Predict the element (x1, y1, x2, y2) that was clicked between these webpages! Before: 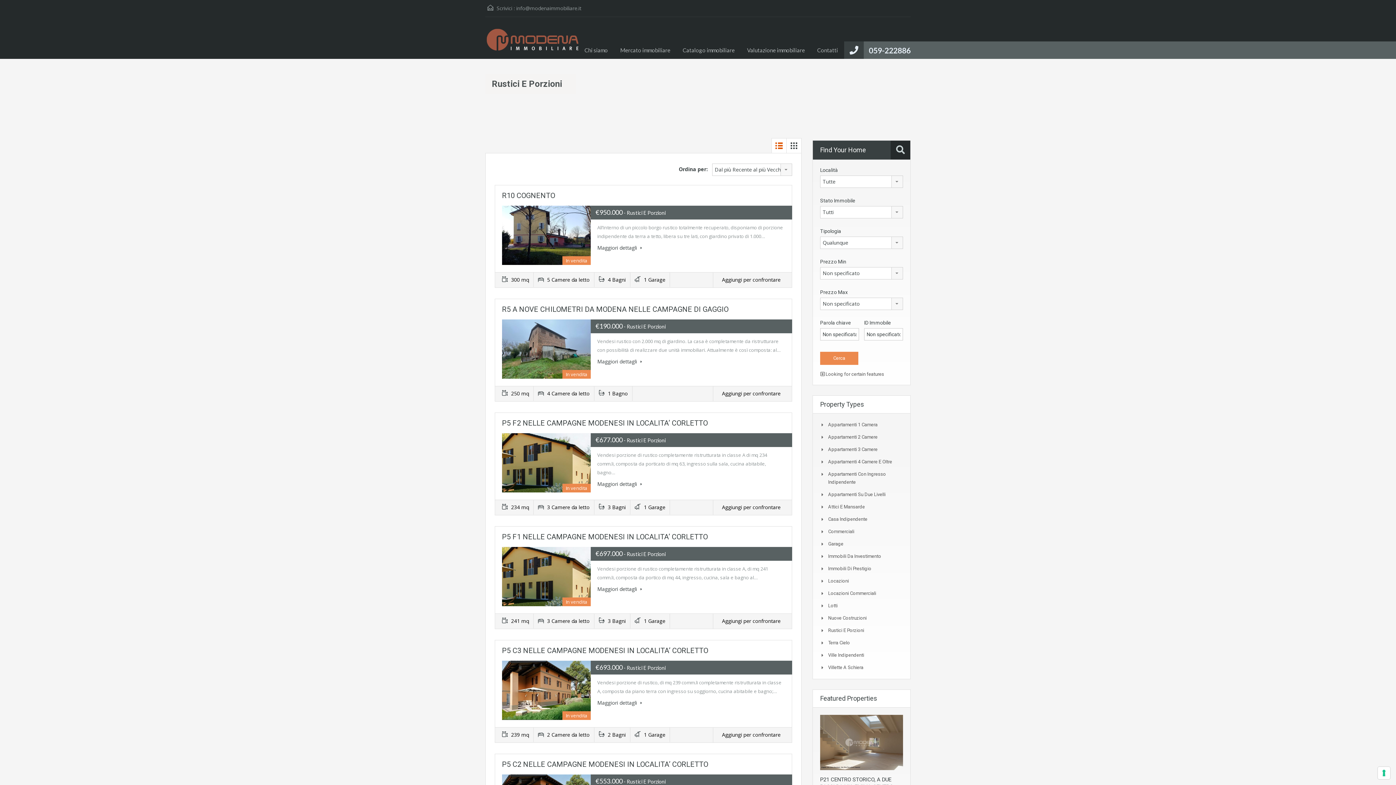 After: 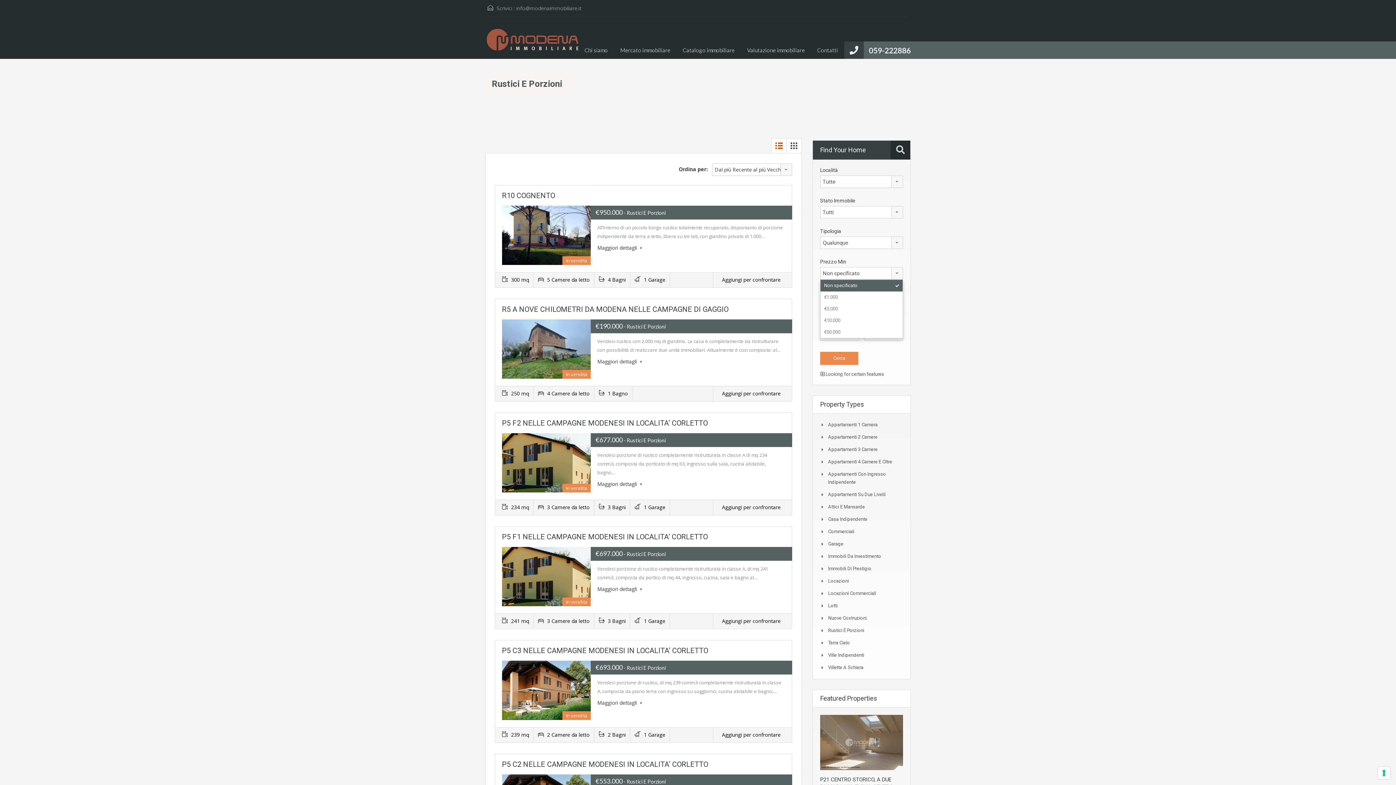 Action: bbox: (820, 267, 903, 279) label: Non specificato